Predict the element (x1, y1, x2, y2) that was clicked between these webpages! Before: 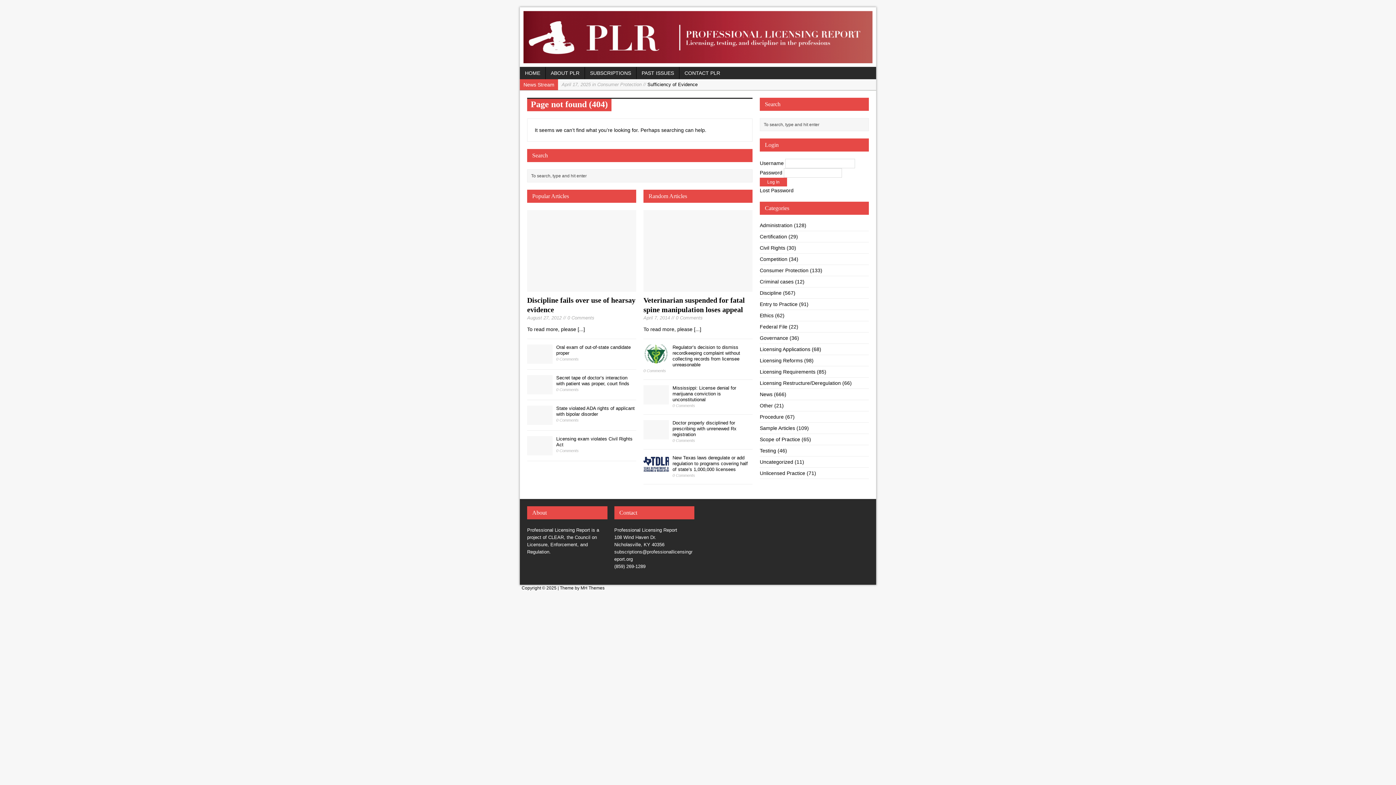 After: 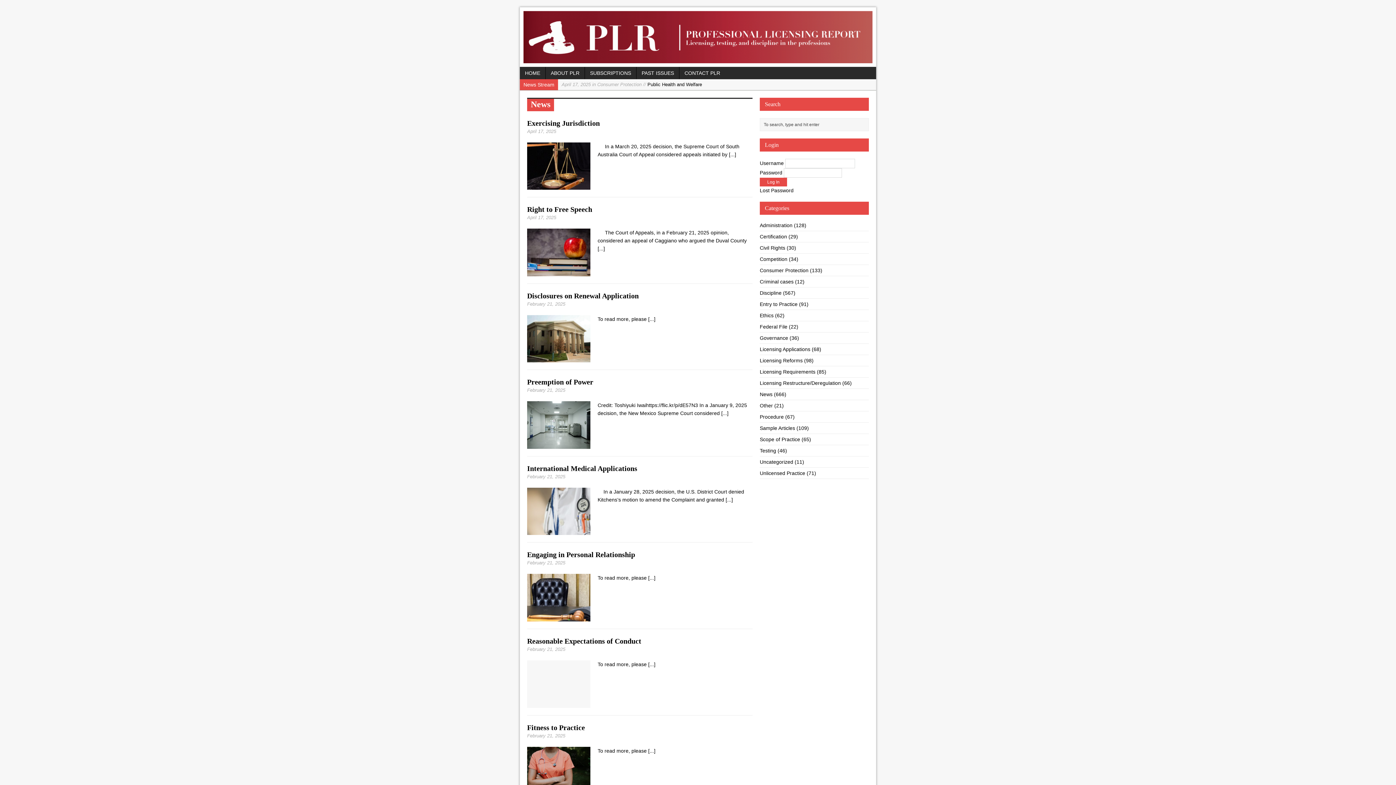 Action: bbox: (760, 391, 772, 397) label: News